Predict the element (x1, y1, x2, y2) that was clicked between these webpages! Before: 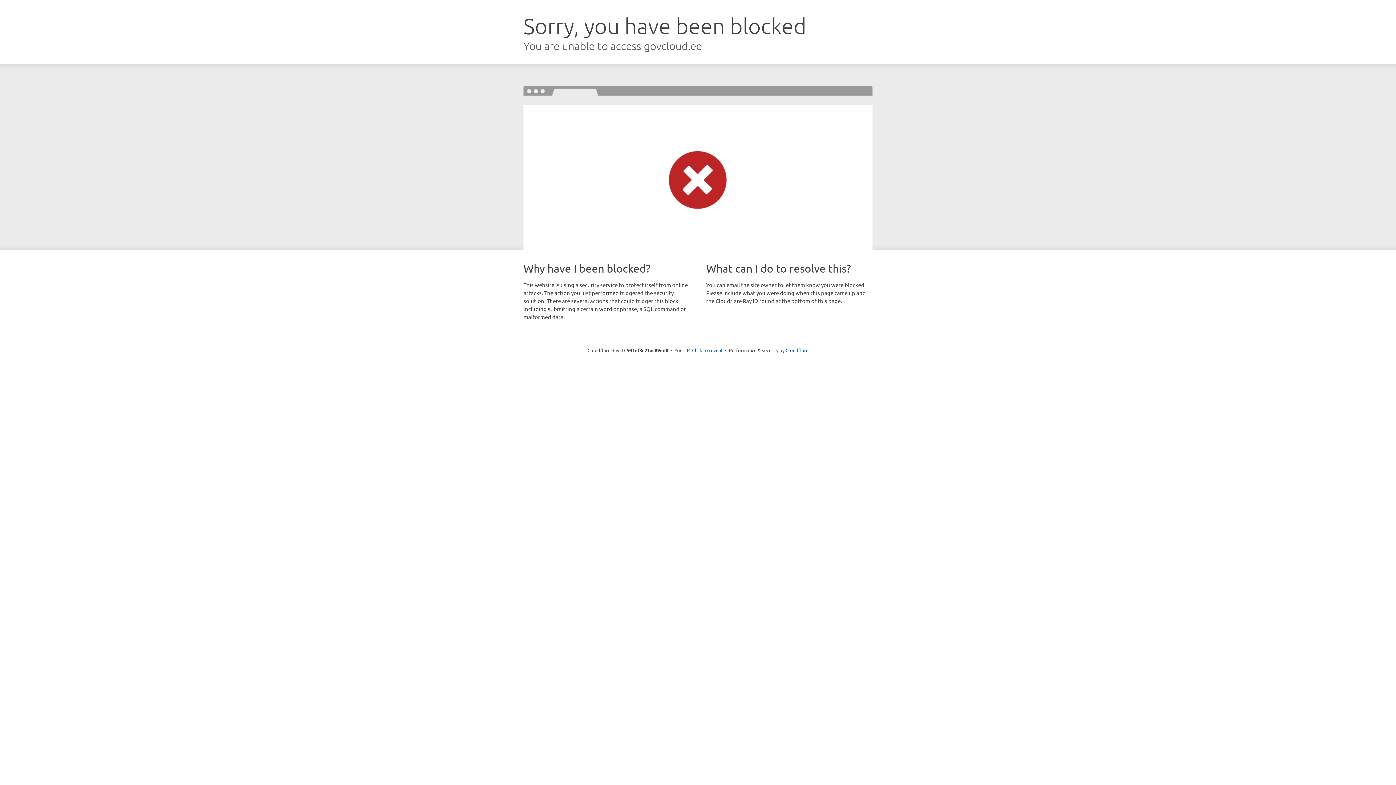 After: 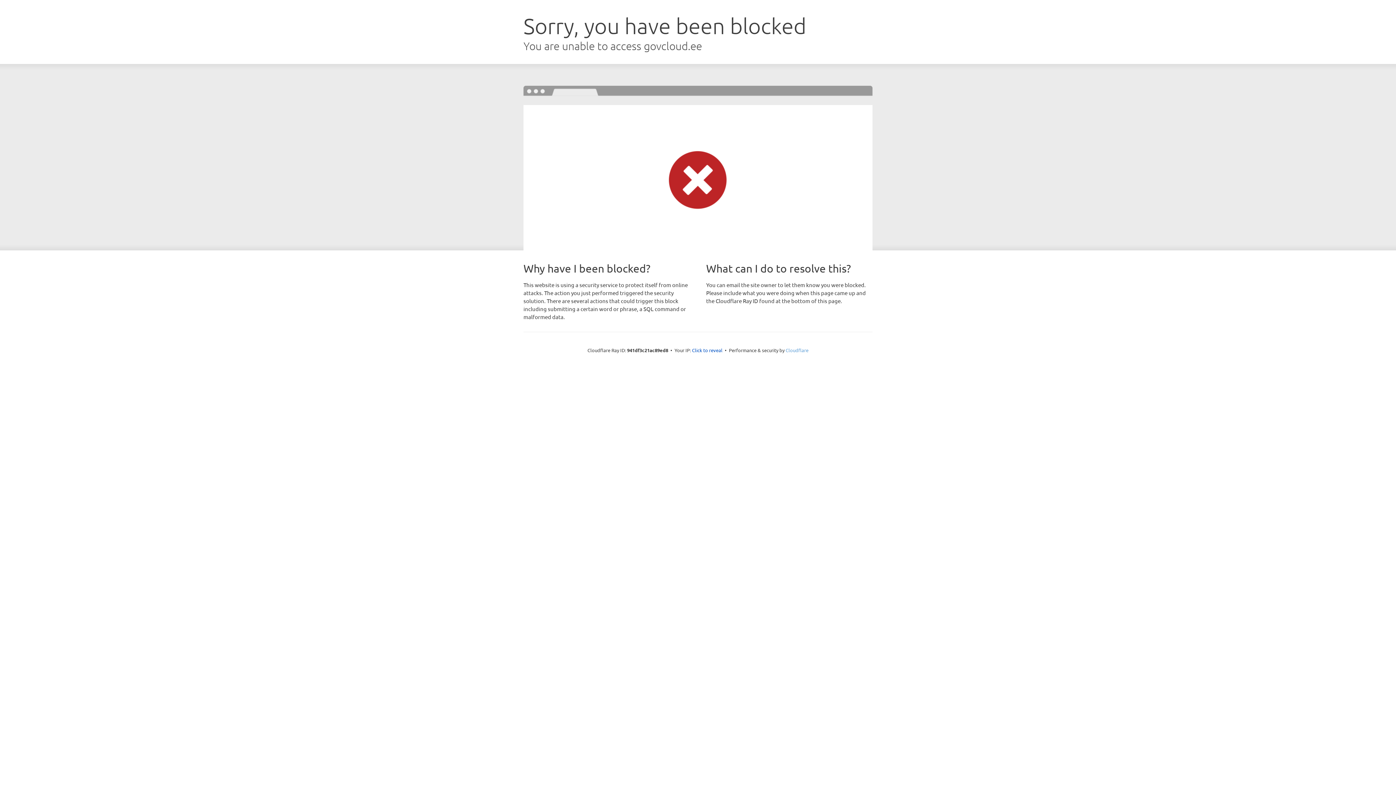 Action: label: Cloudflare bbox: (785, 347, 808, 353)